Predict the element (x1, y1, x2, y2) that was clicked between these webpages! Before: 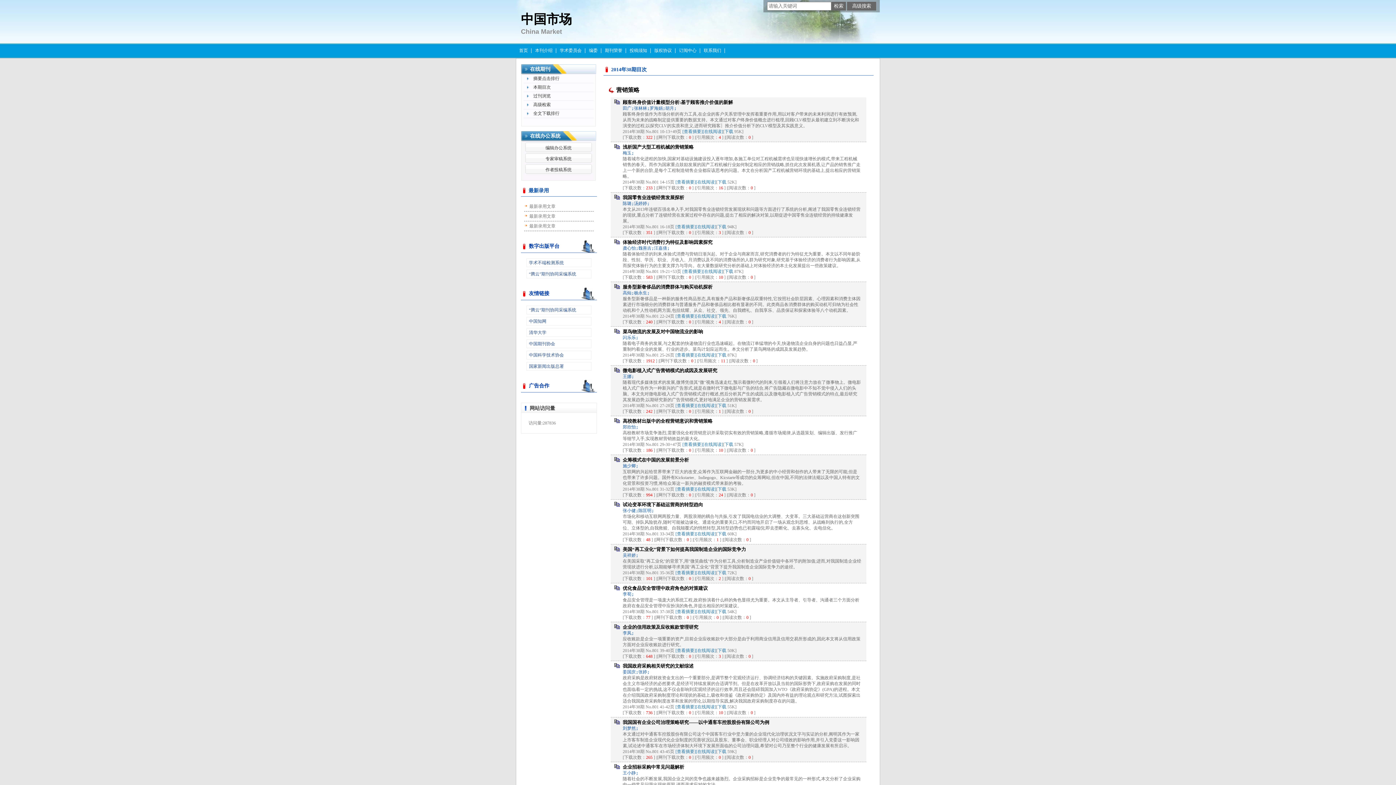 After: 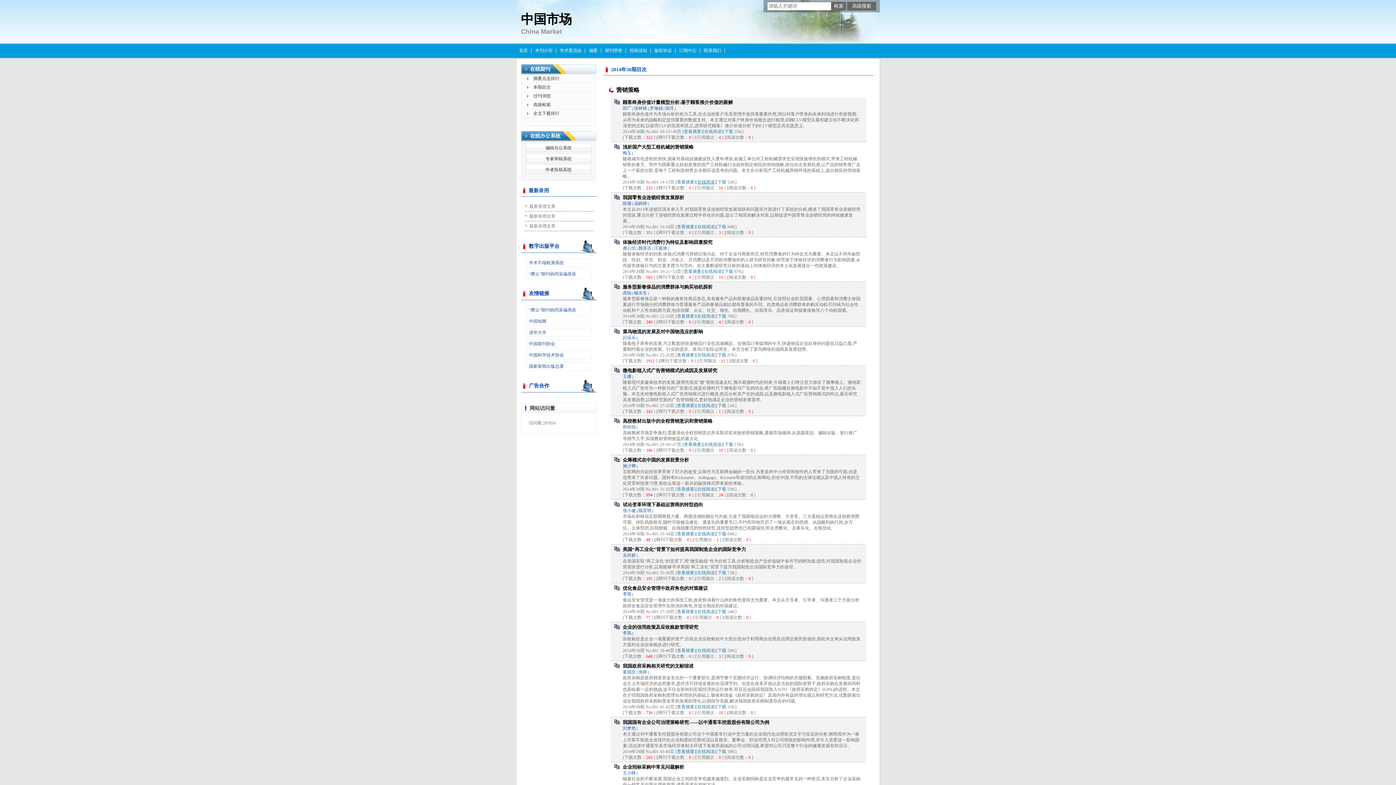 Action: label: [在线阅读] bbox: (696, 179, 716, 184)